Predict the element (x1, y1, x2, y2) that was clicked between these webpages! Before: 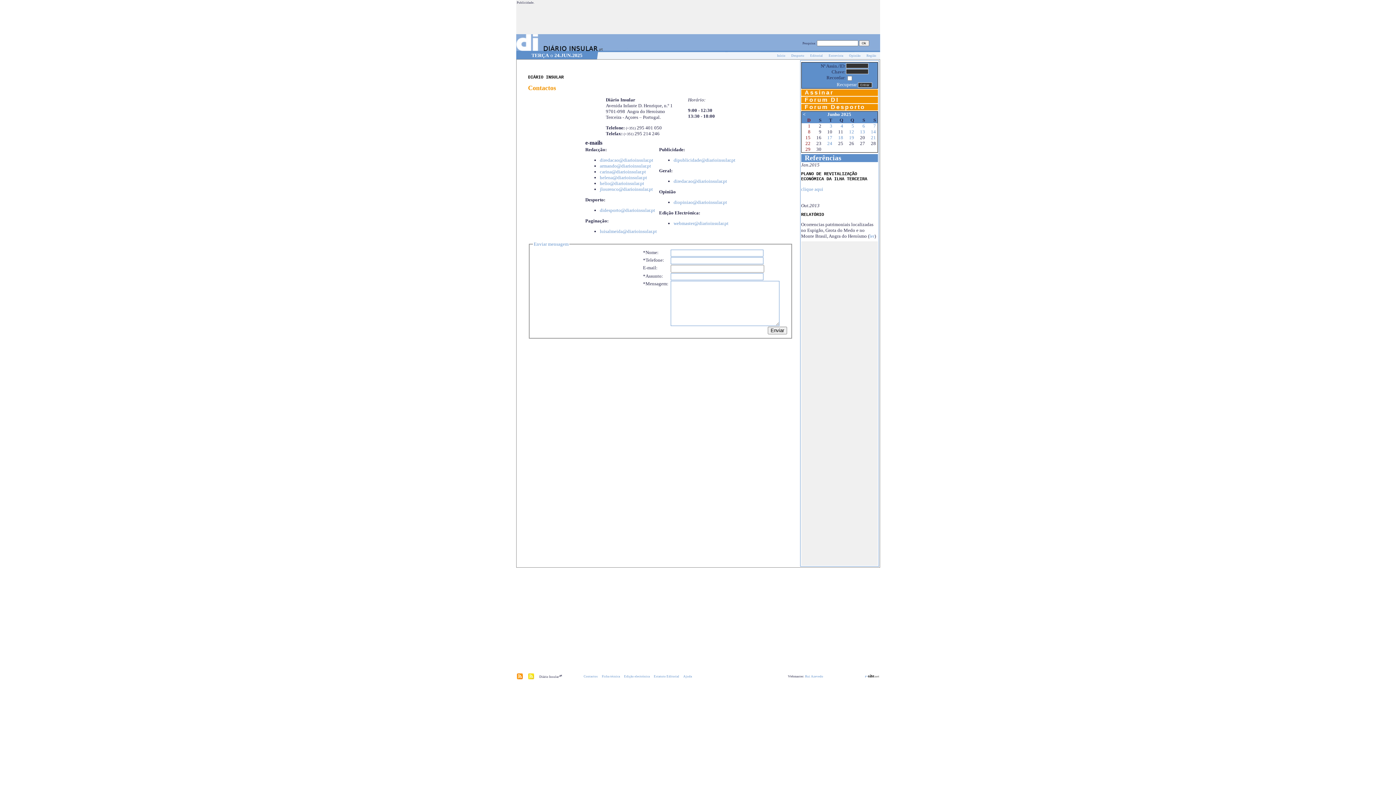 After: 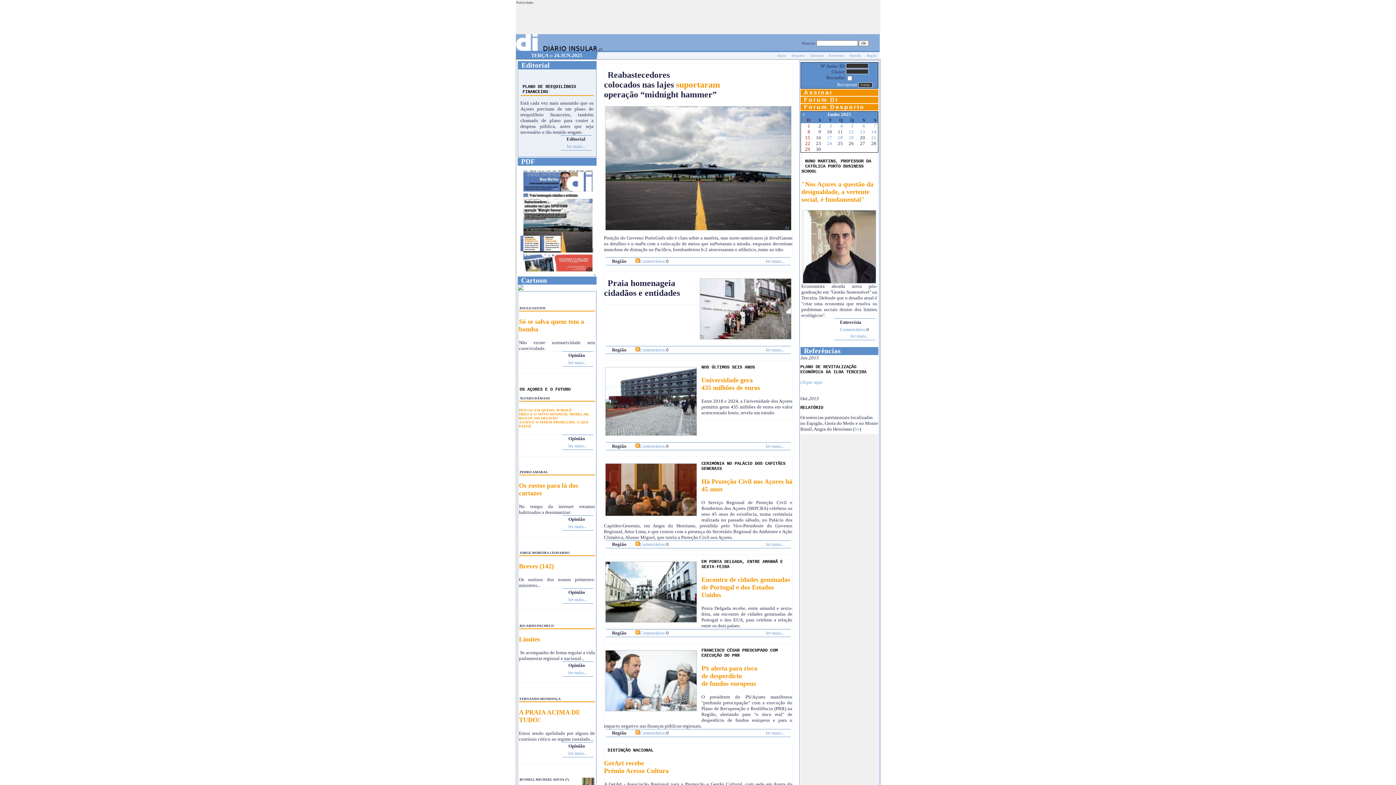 Action: label: 24 bbox: (827, 140, 832, 146)